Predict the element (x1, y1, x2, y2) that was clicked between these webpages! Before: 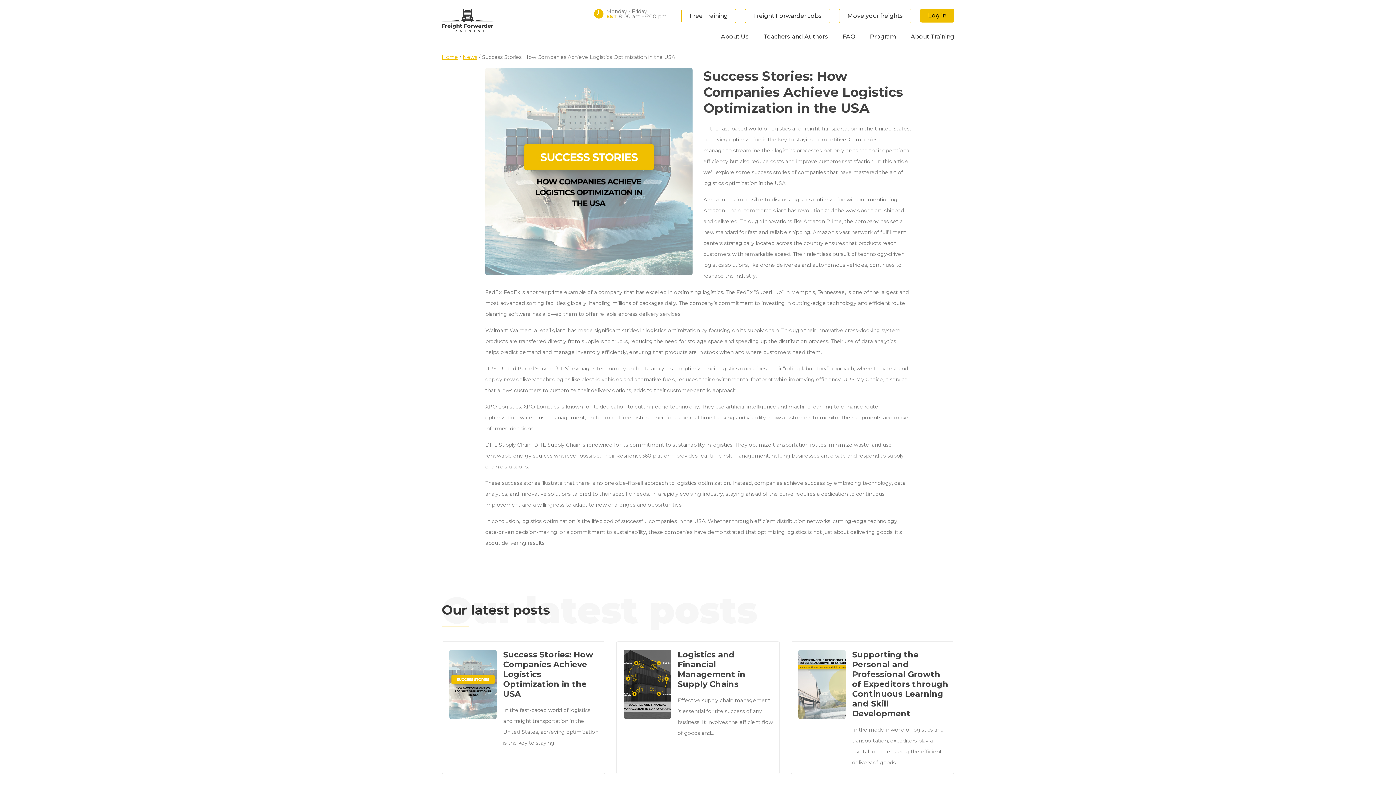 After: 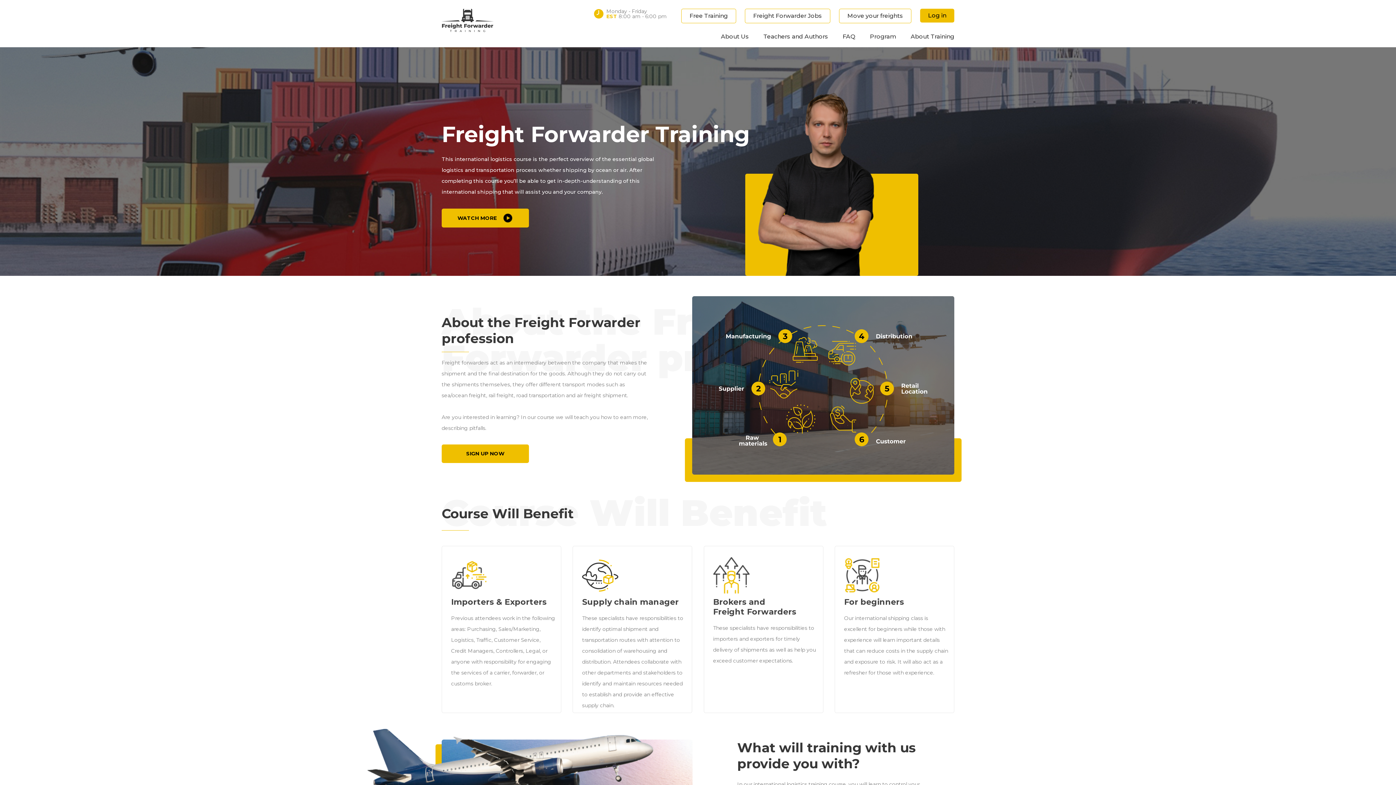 Action: bbox: (441, 8, 493, 33)